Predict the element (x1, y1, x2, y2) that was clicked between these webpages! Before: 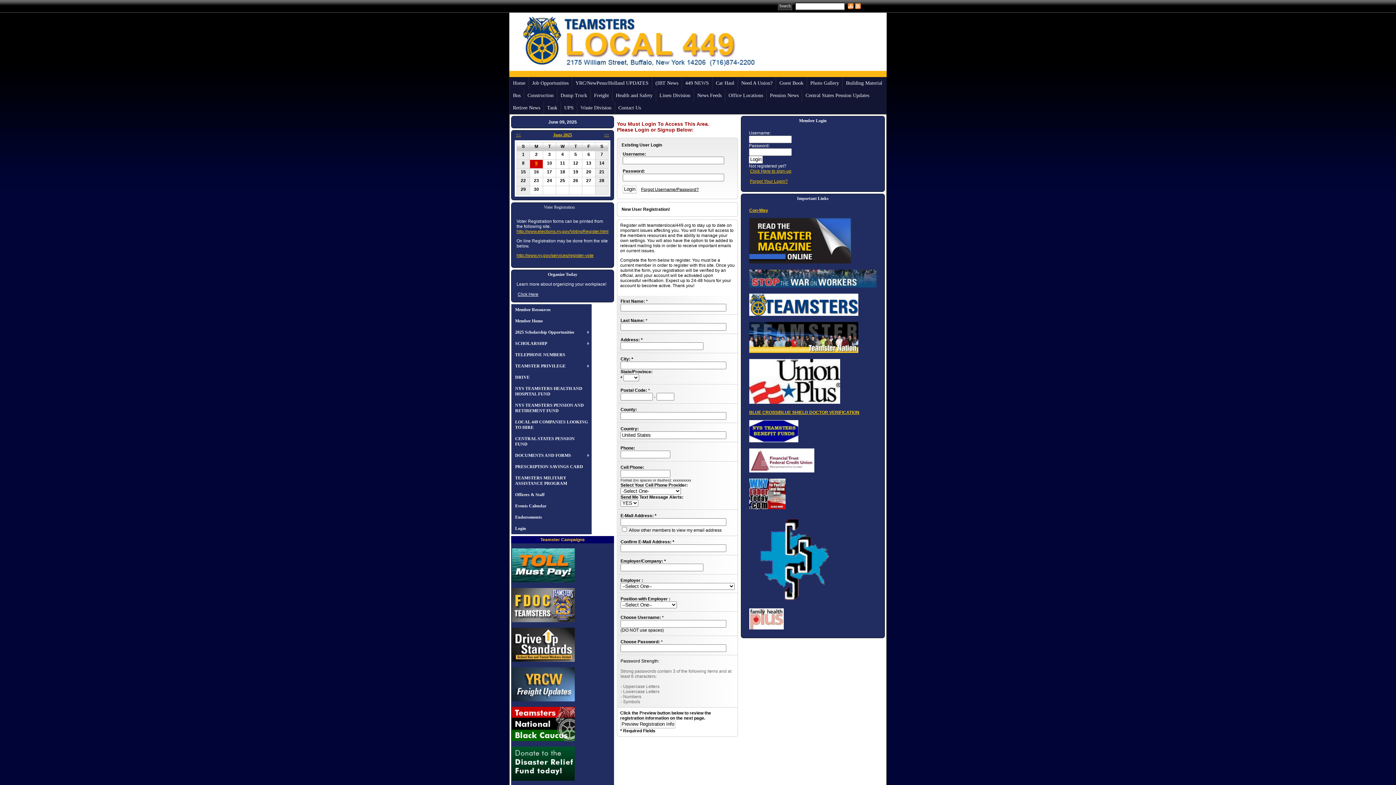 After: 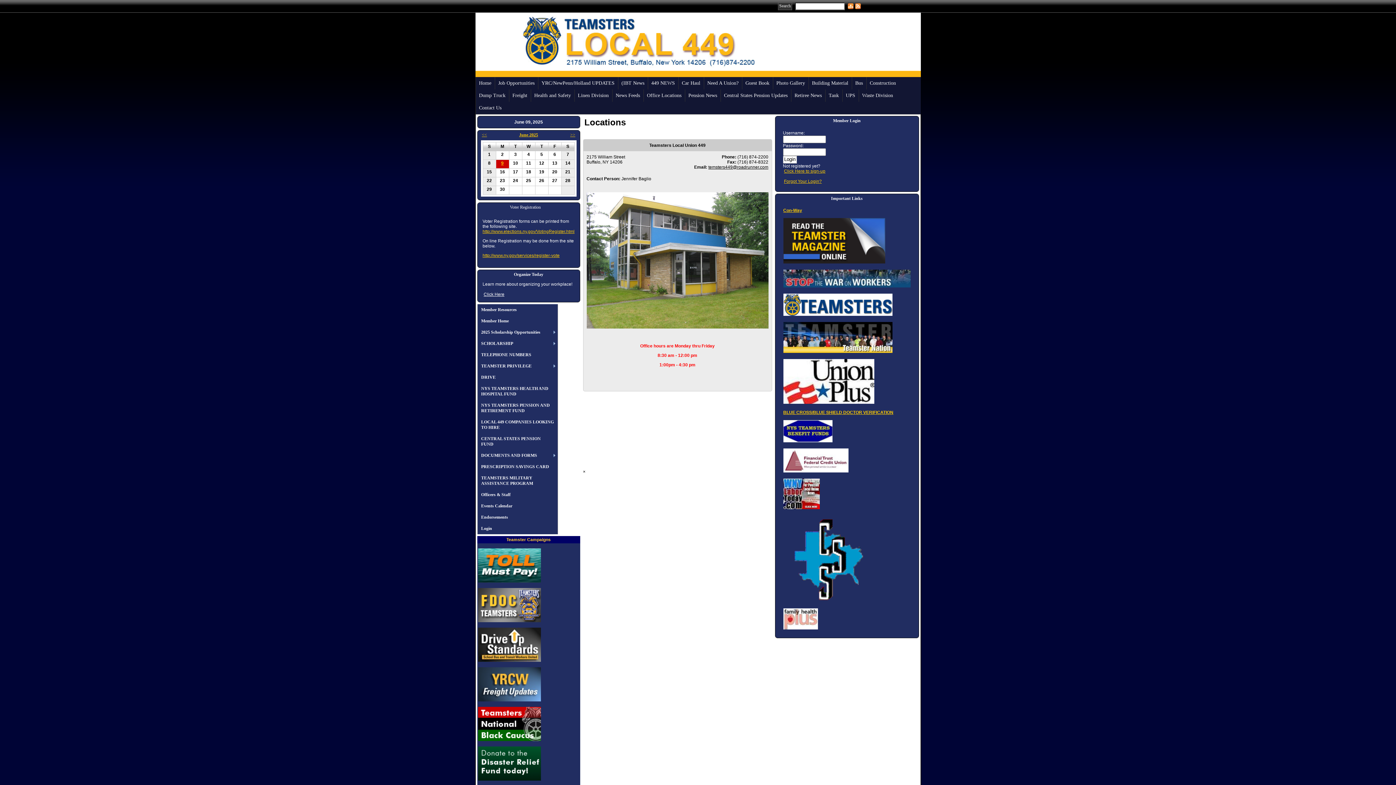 Action: label: Office Locations bbox: (725, 89, 766, 101)